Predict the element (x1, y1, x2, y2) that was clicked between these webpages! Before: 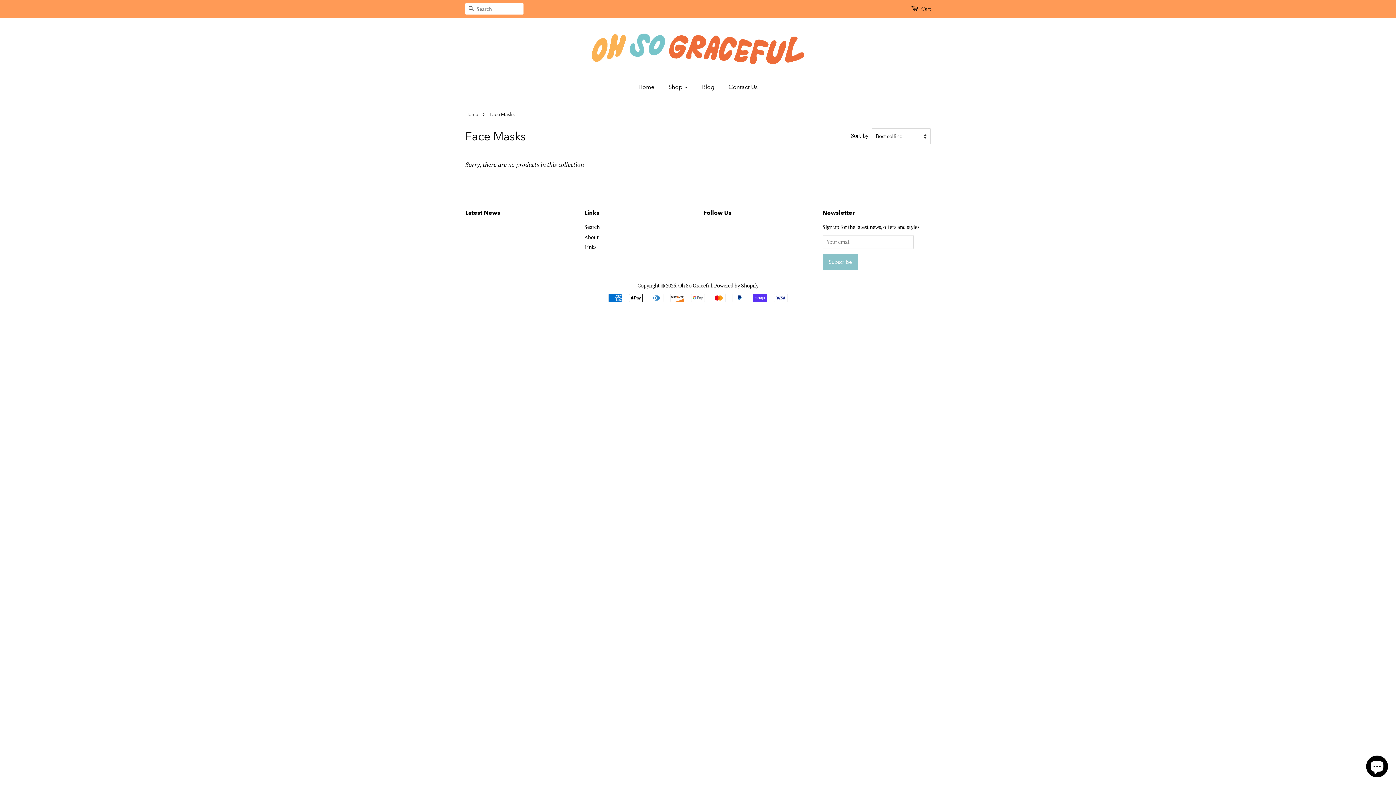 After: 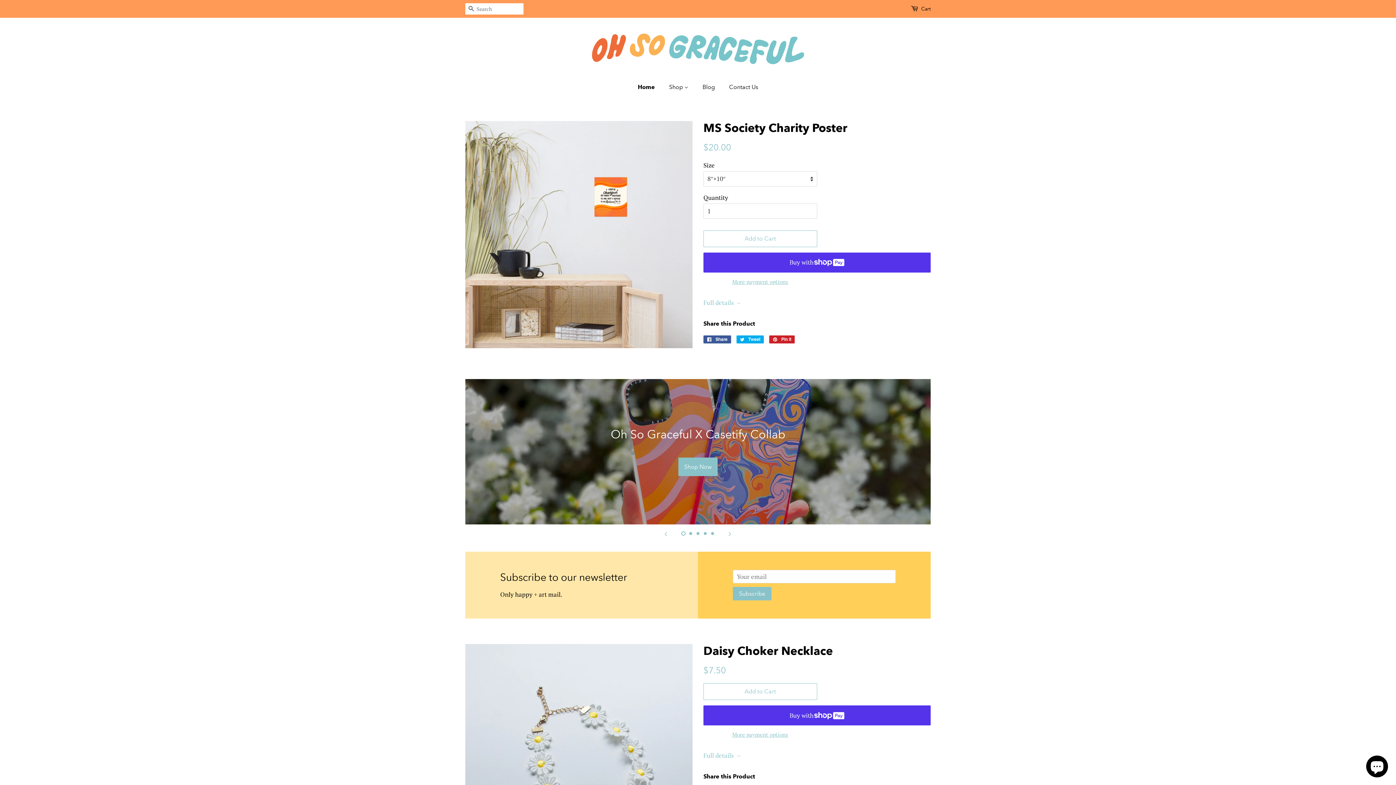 Action: bbox: (638, 79, 661, 94) label: Home